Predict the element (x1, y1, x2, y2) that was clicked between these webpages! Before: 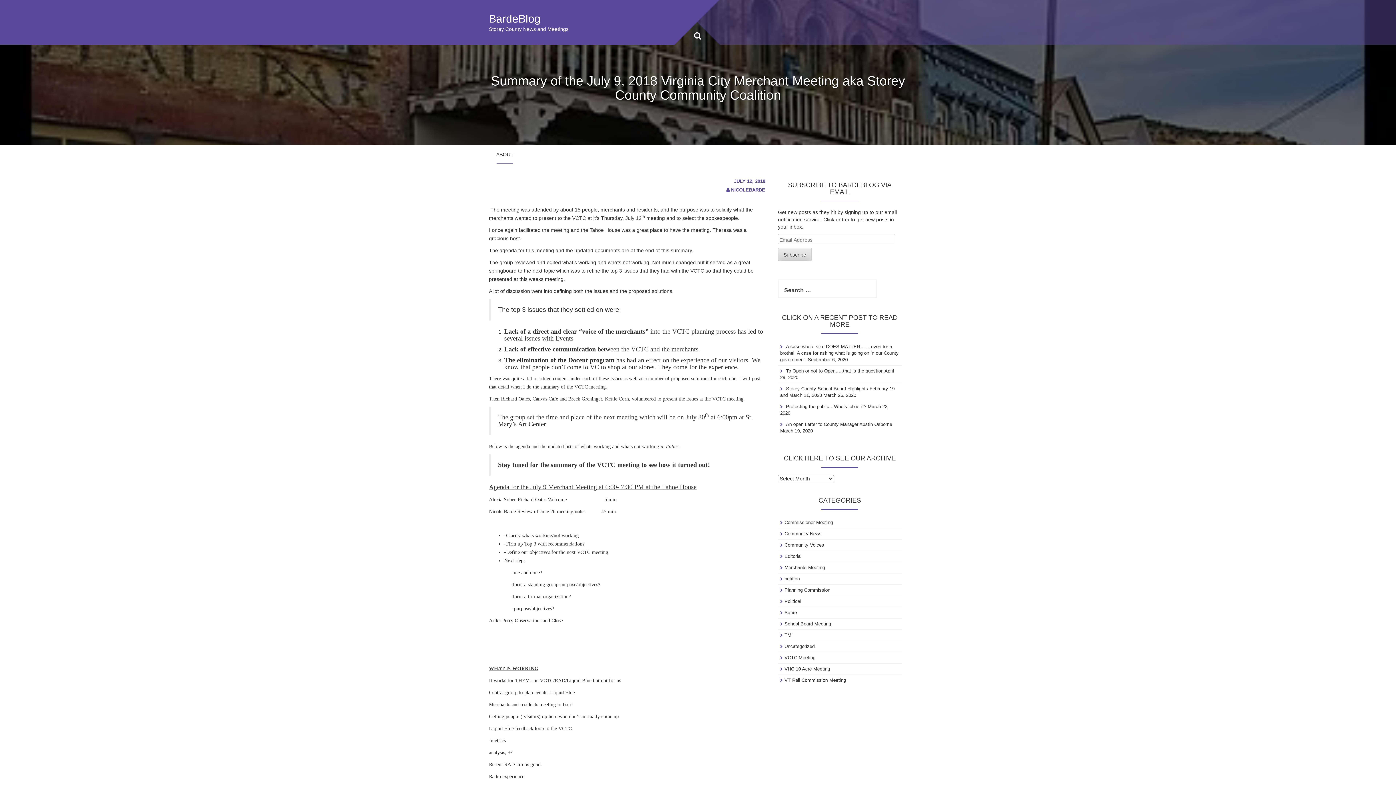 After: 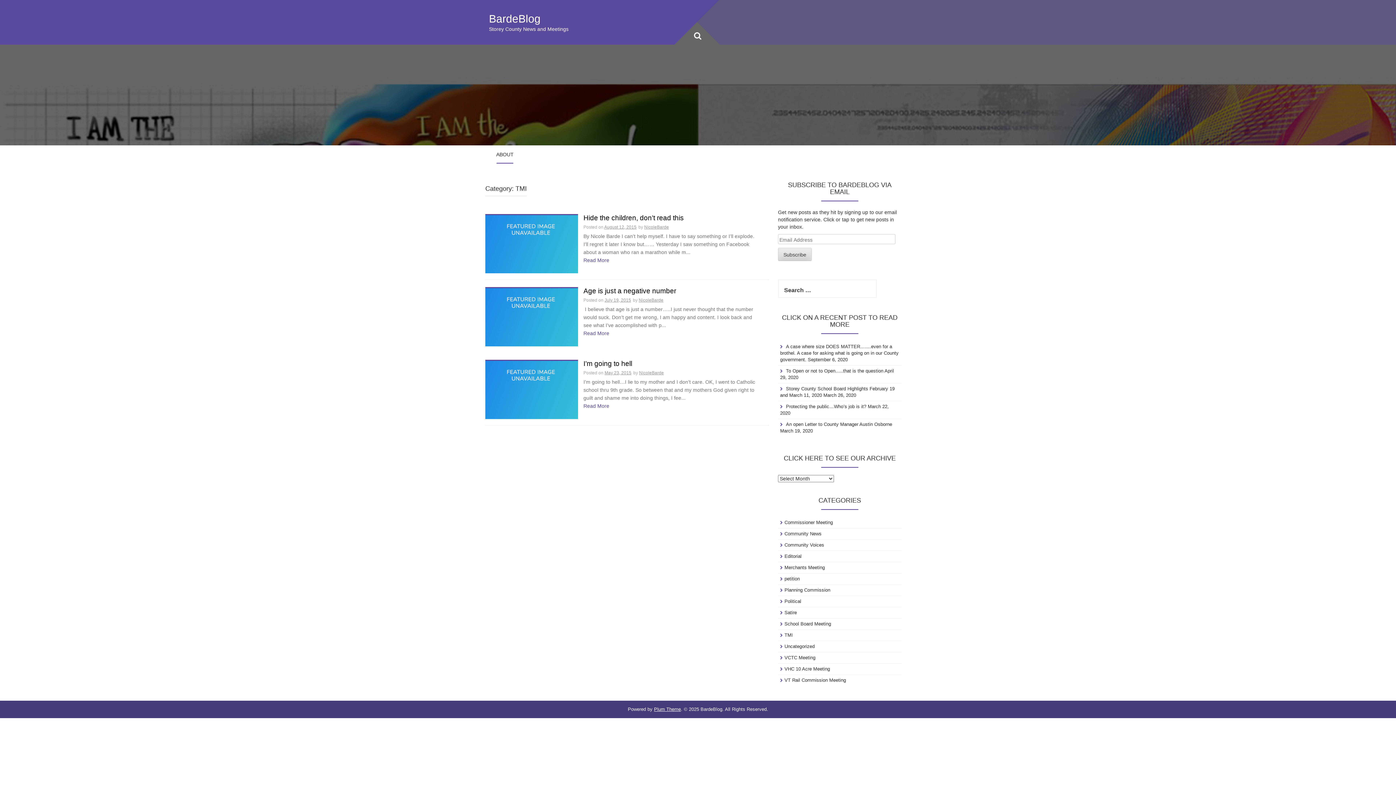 Action: bbox: (784, 632, 793, 638) label: TMI